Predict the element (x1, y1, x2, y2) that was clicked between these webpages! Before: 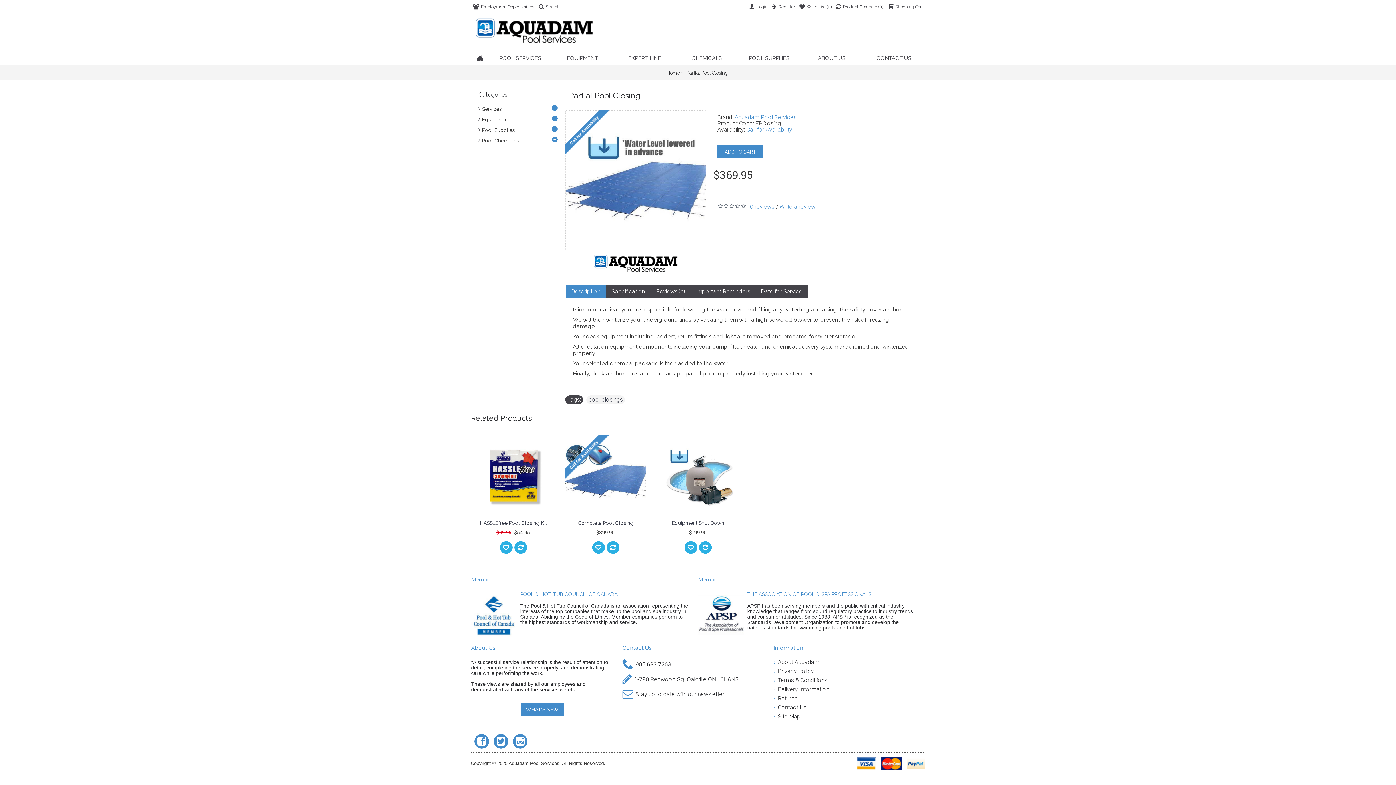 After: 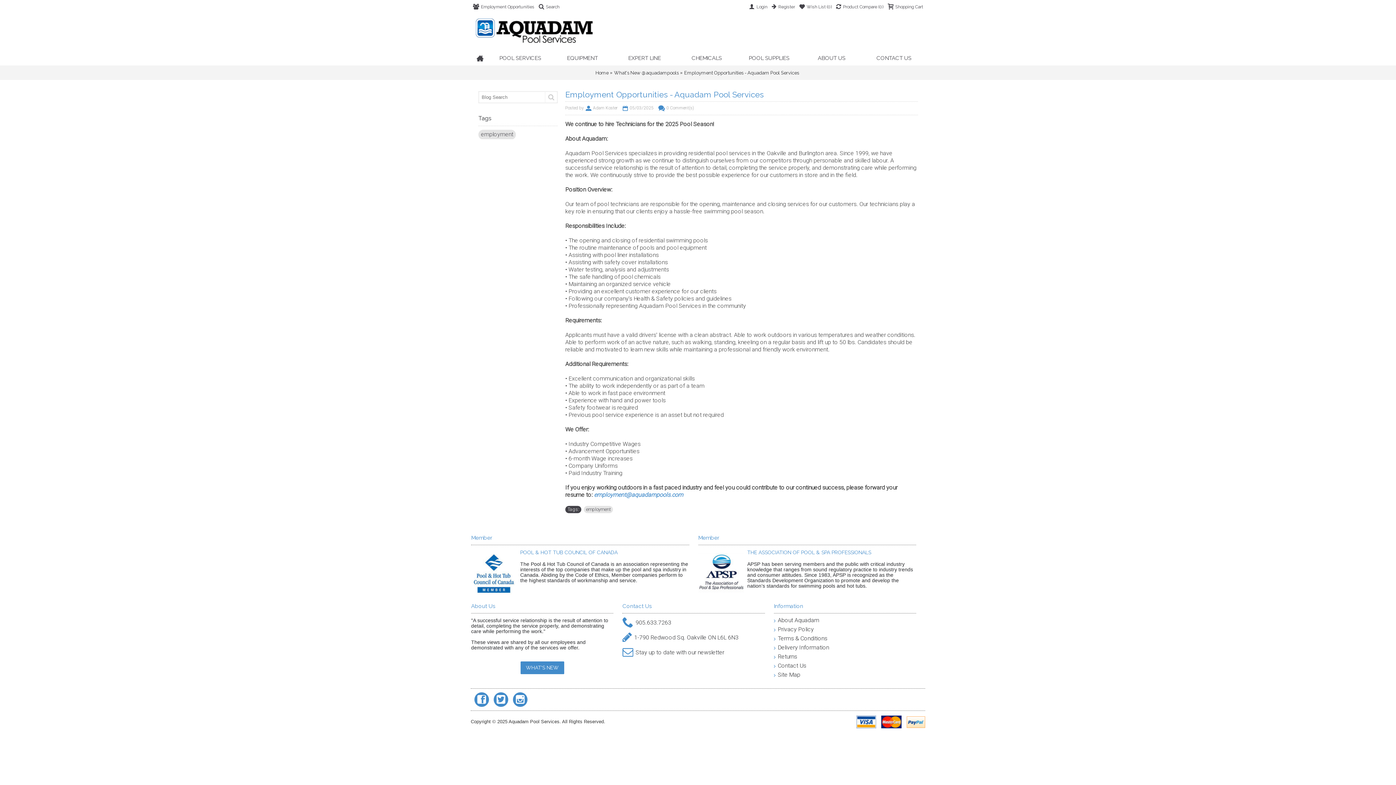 Action: bbox: (470, 0, 536, 14) label: Employment Opportunities